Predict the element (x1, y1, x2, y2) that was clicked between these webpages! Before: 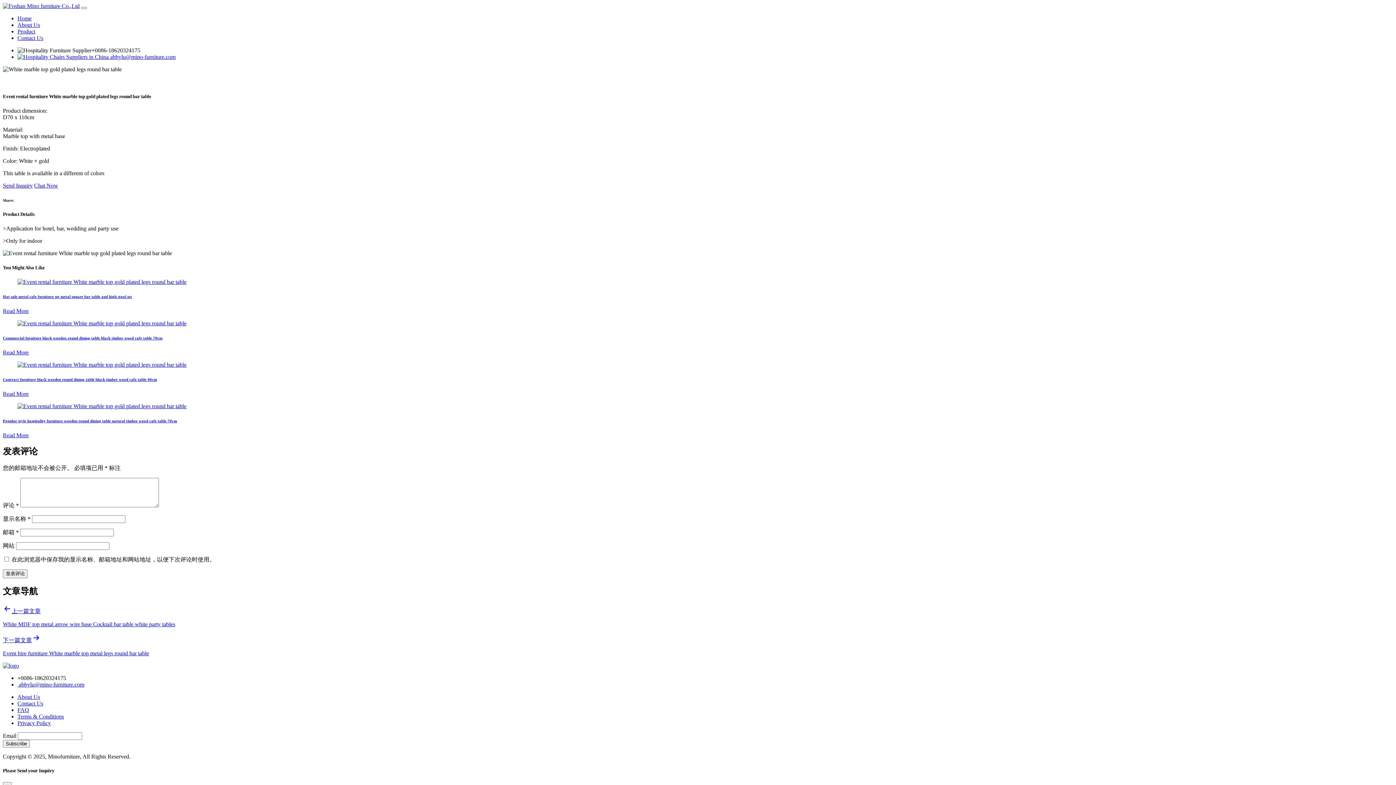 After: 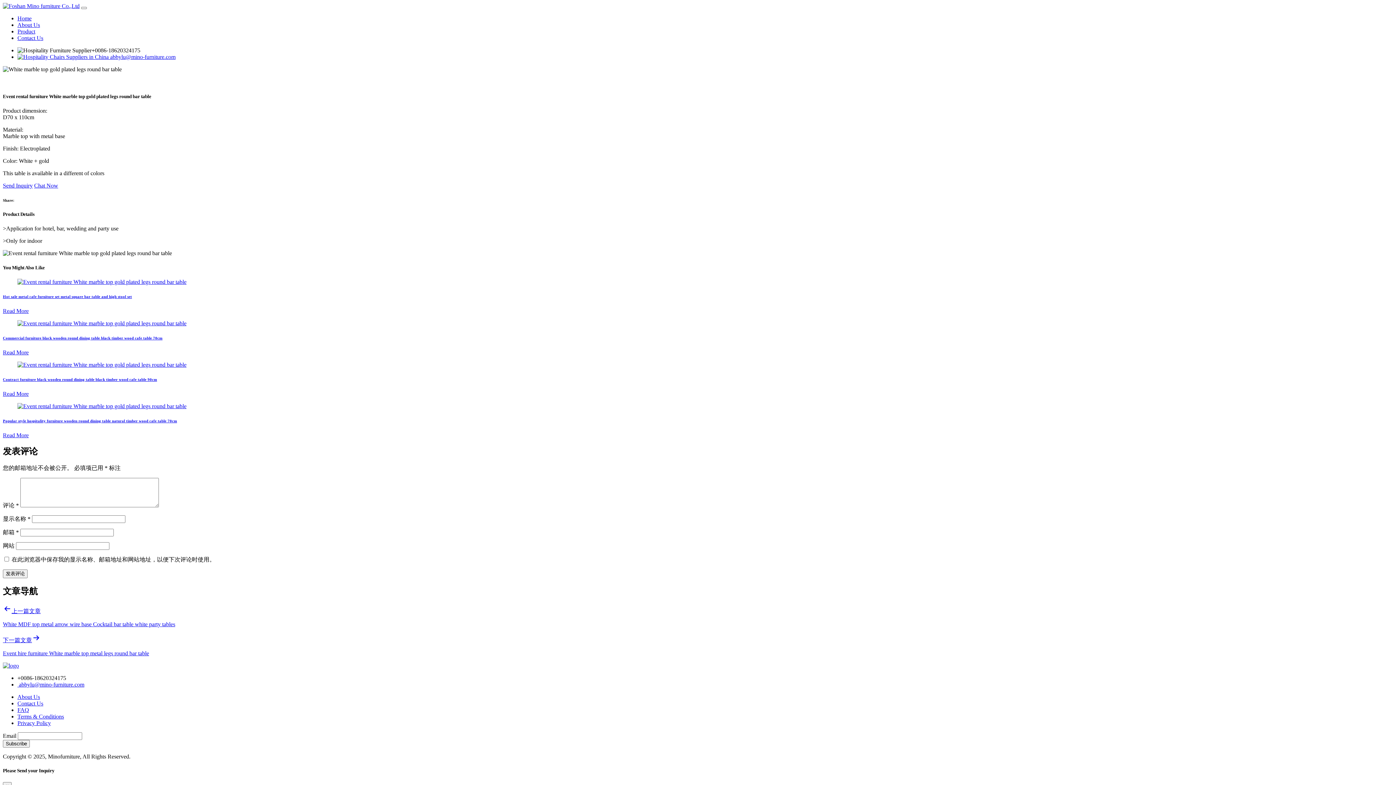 Action: bbox: (17, 53, 175, 60) label:  abbylu@mino-furniture.com